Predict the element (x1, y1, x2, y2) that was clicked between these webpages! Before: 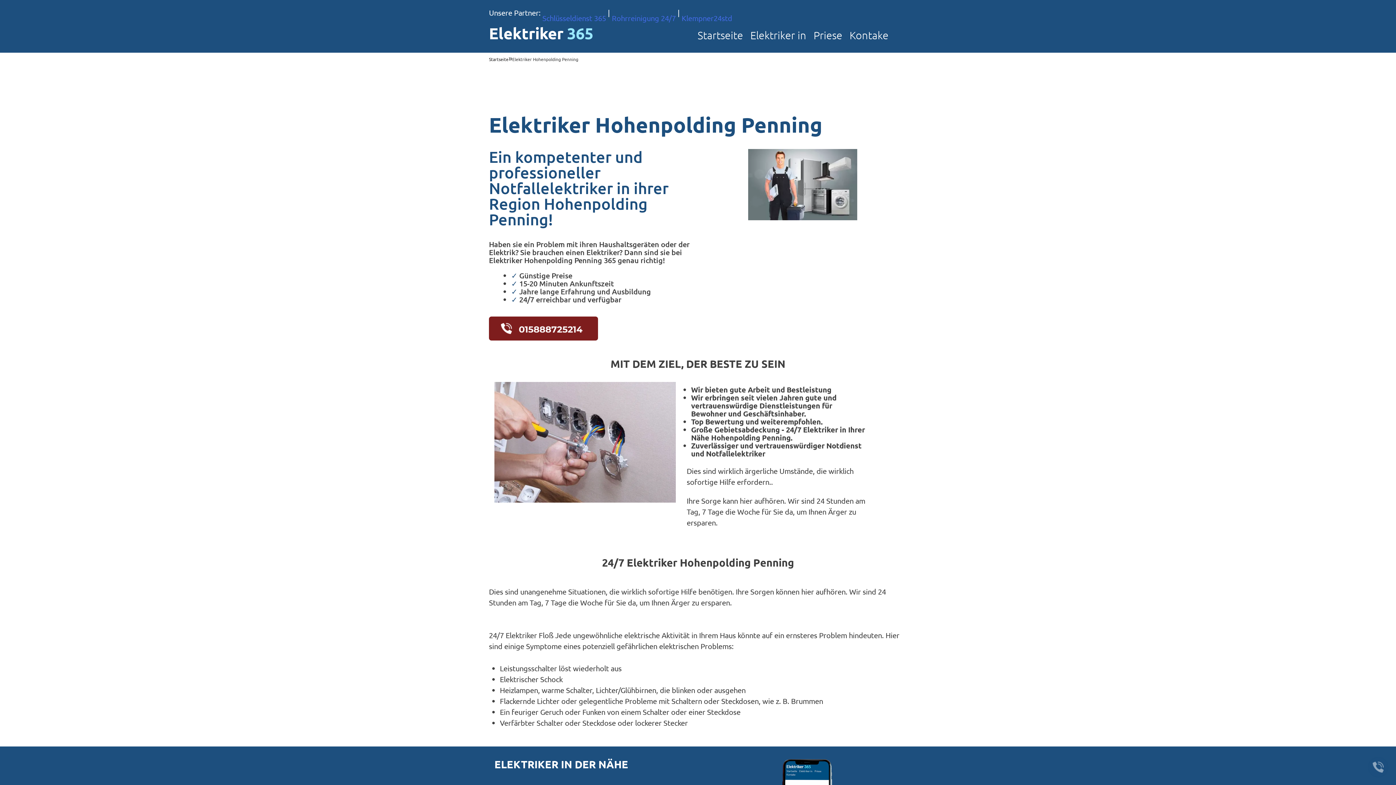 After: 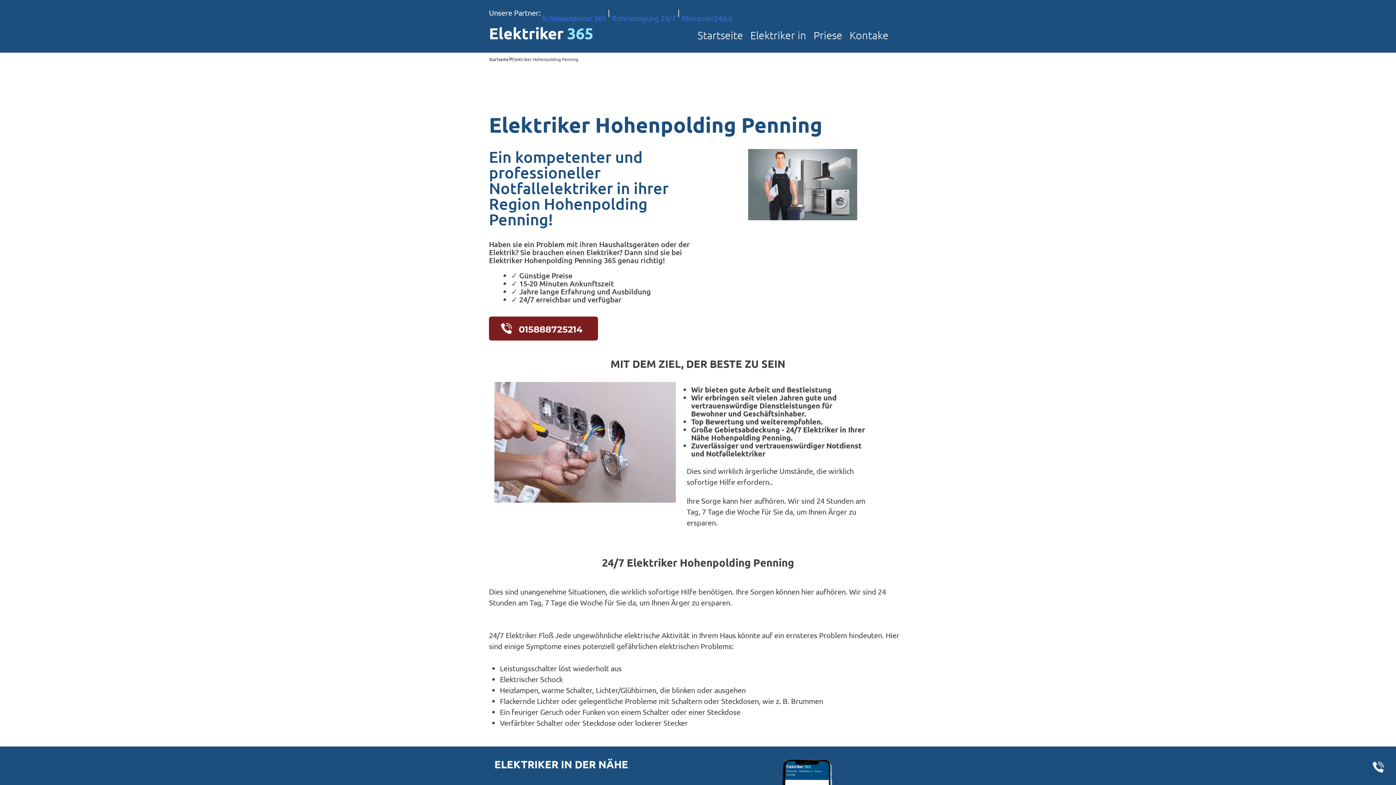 Action: bbox: (1369, 758, 1387, 776)